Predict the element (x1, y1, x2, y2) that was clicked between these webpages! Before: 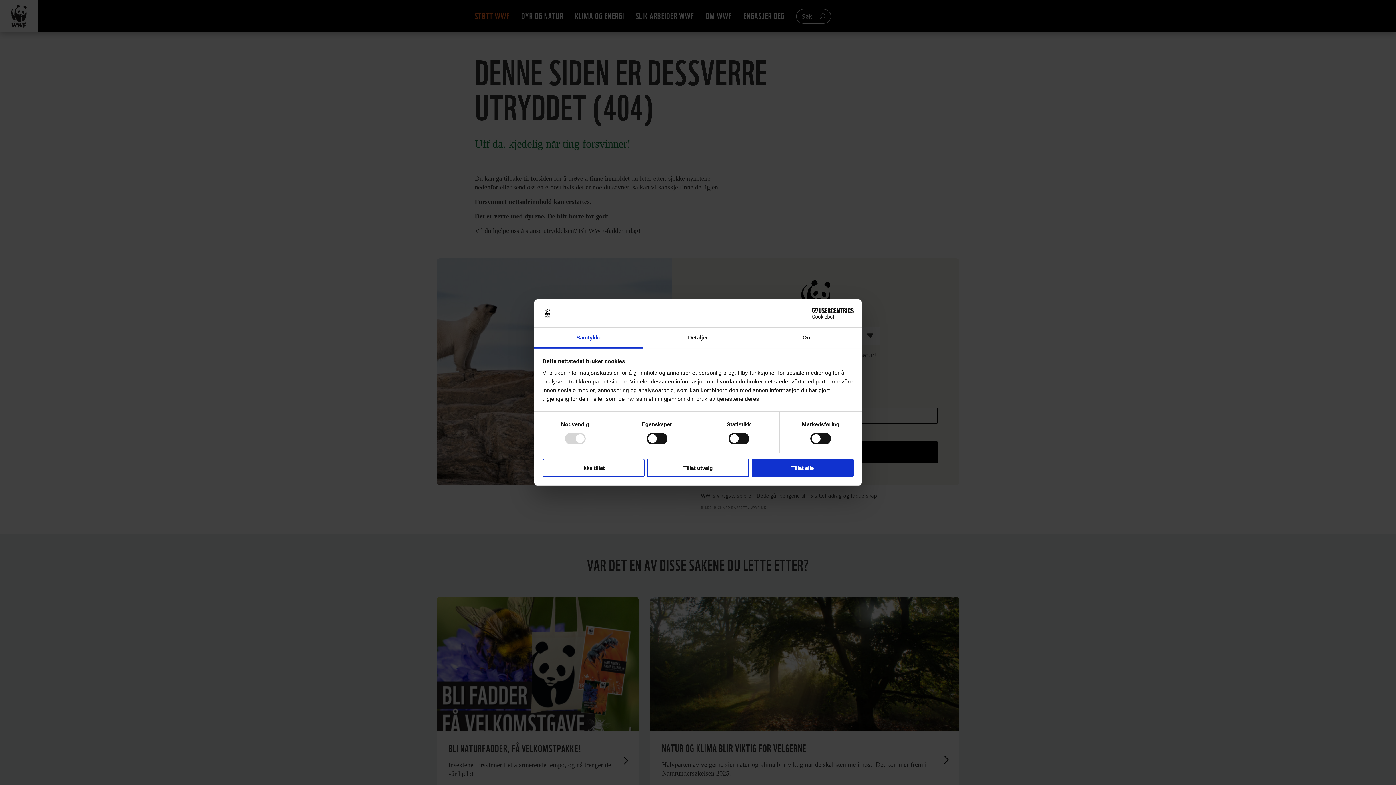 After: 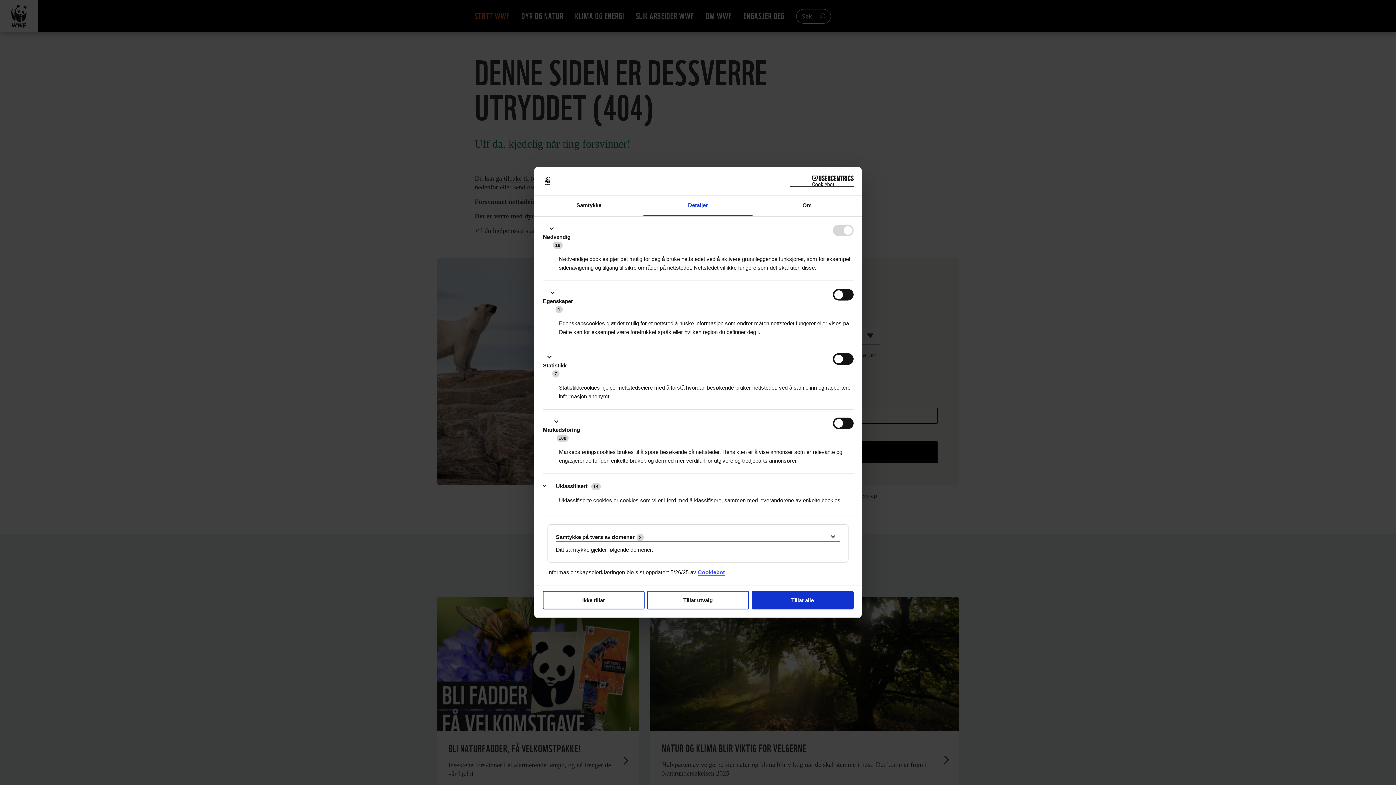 Action: label: Detaljer bbox: (643, 327, 752, 348)